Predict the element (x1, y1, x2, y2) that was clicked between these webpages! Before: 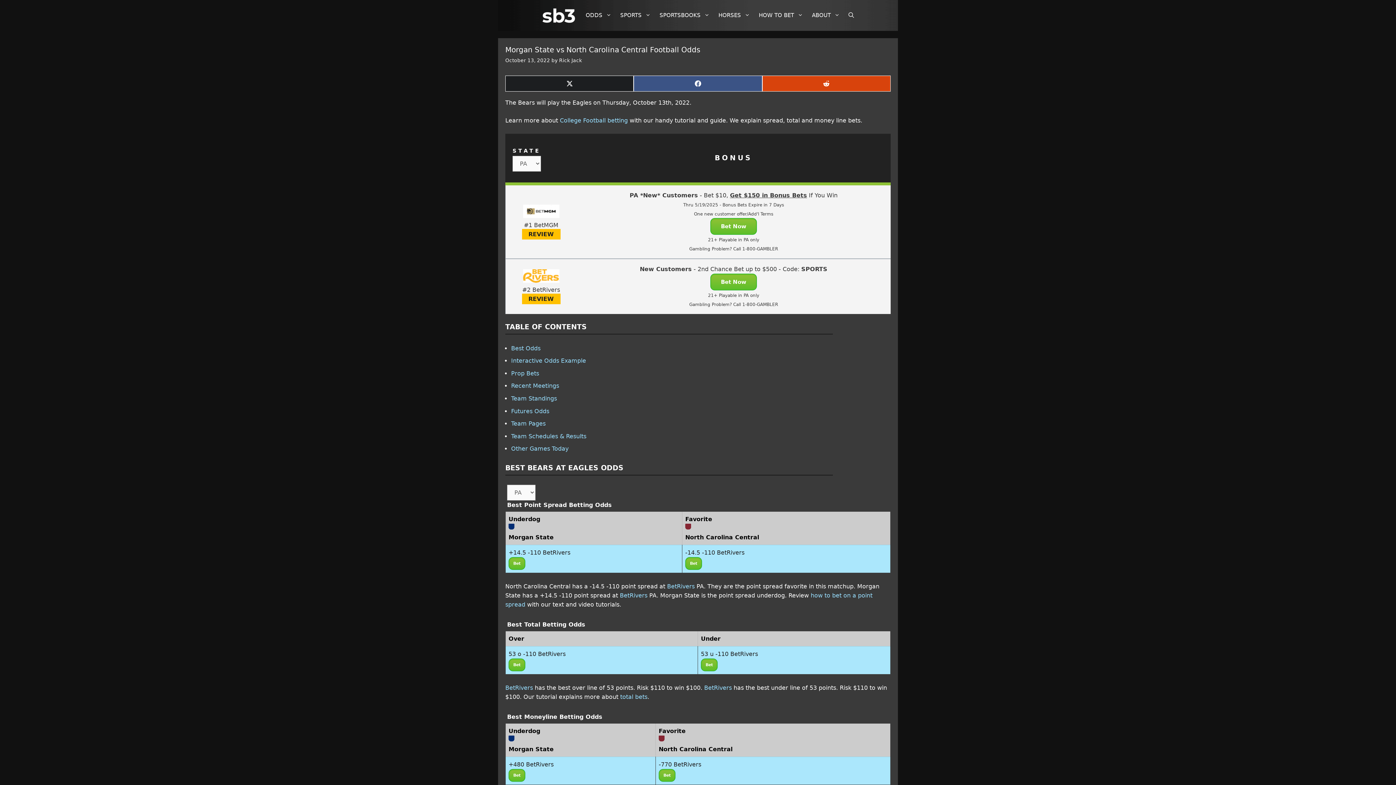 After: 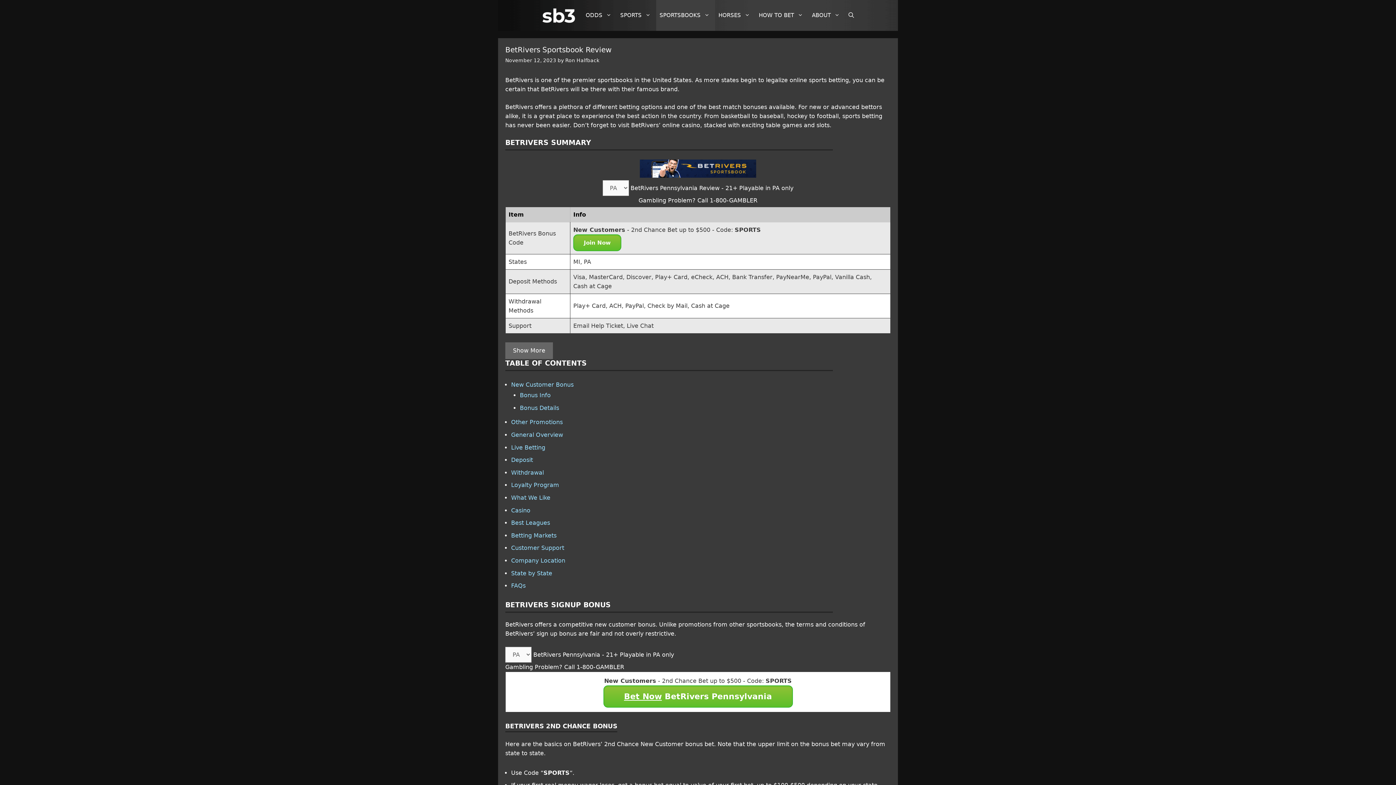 Action: label: BetRivers bbox: (505, 684, 533, 691)